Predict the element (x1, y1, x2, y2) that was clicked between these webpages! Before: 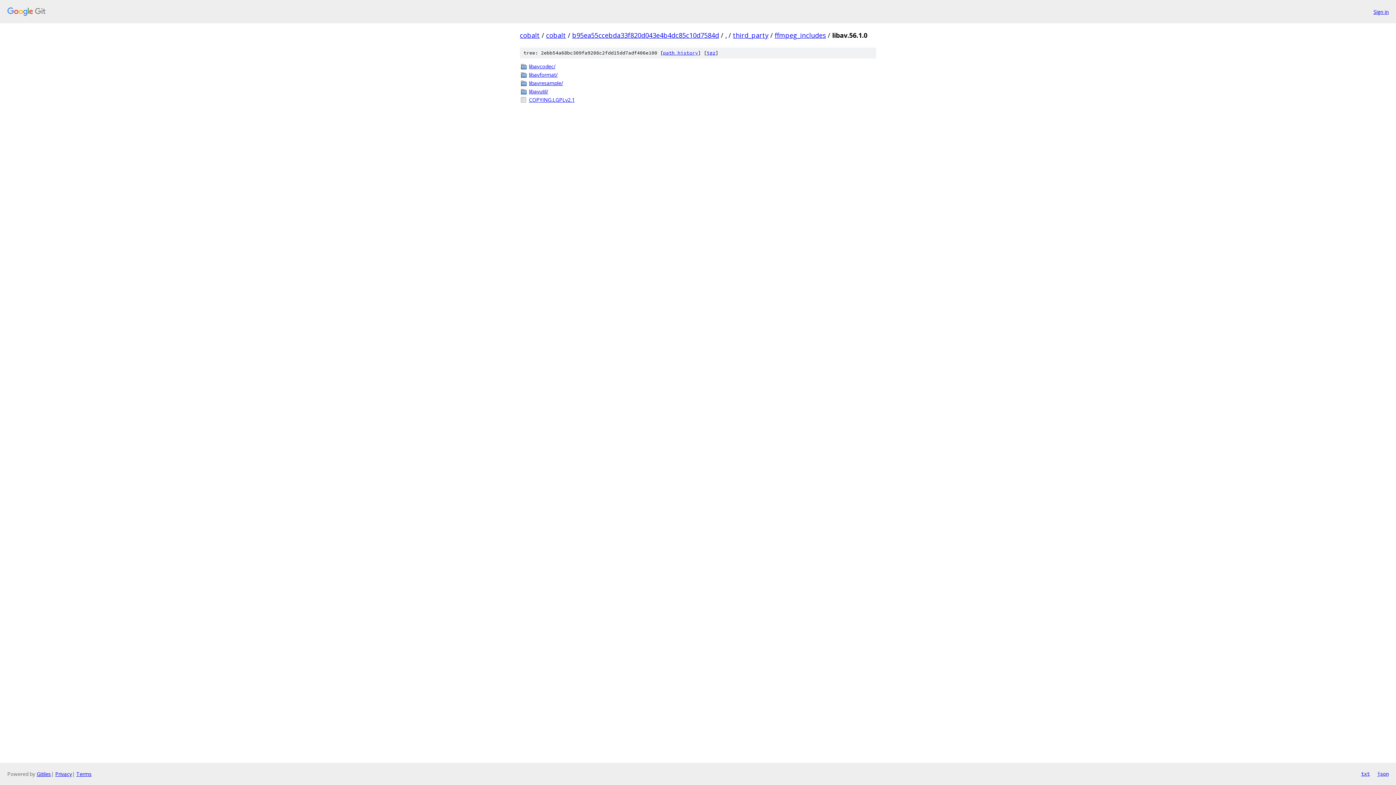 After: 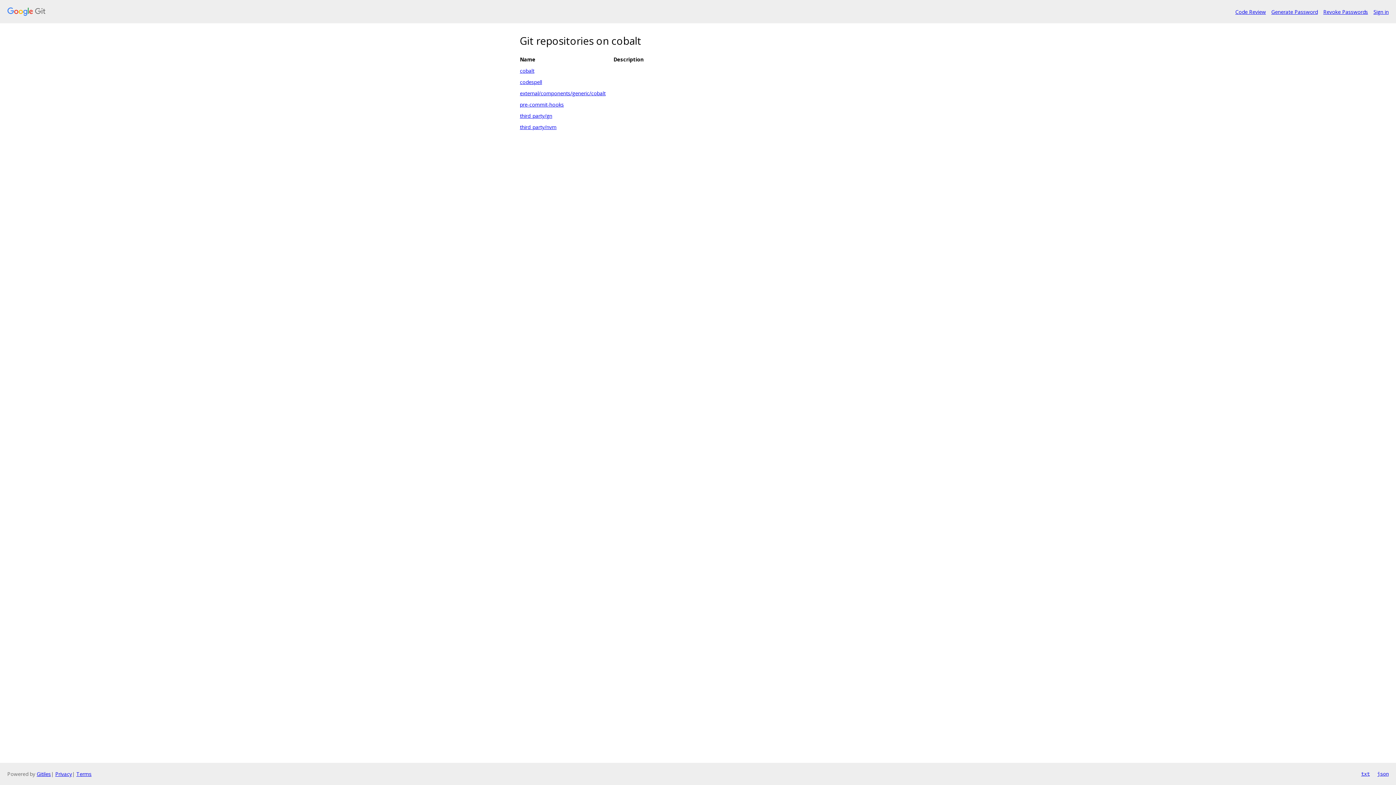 Action: bbox: (7, 7, 1368, 16)